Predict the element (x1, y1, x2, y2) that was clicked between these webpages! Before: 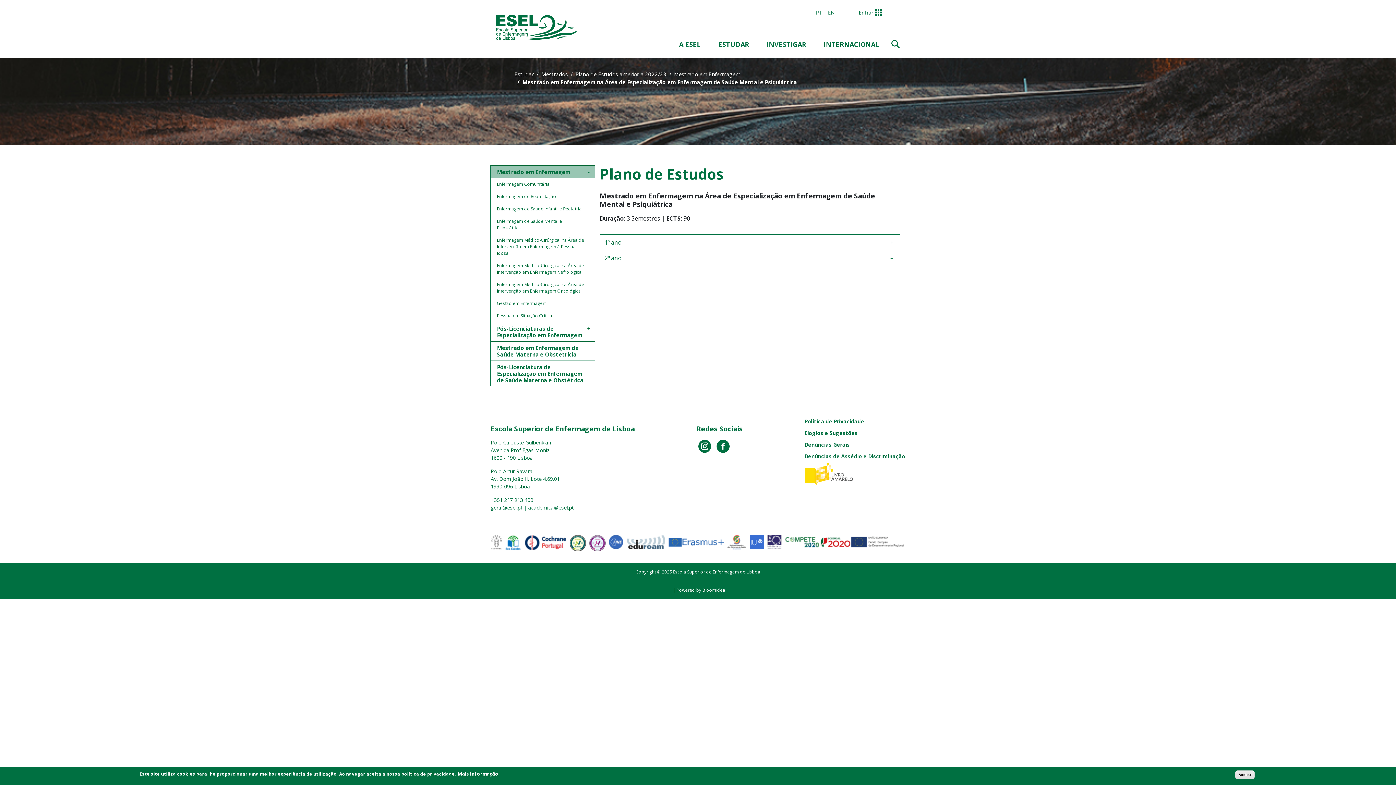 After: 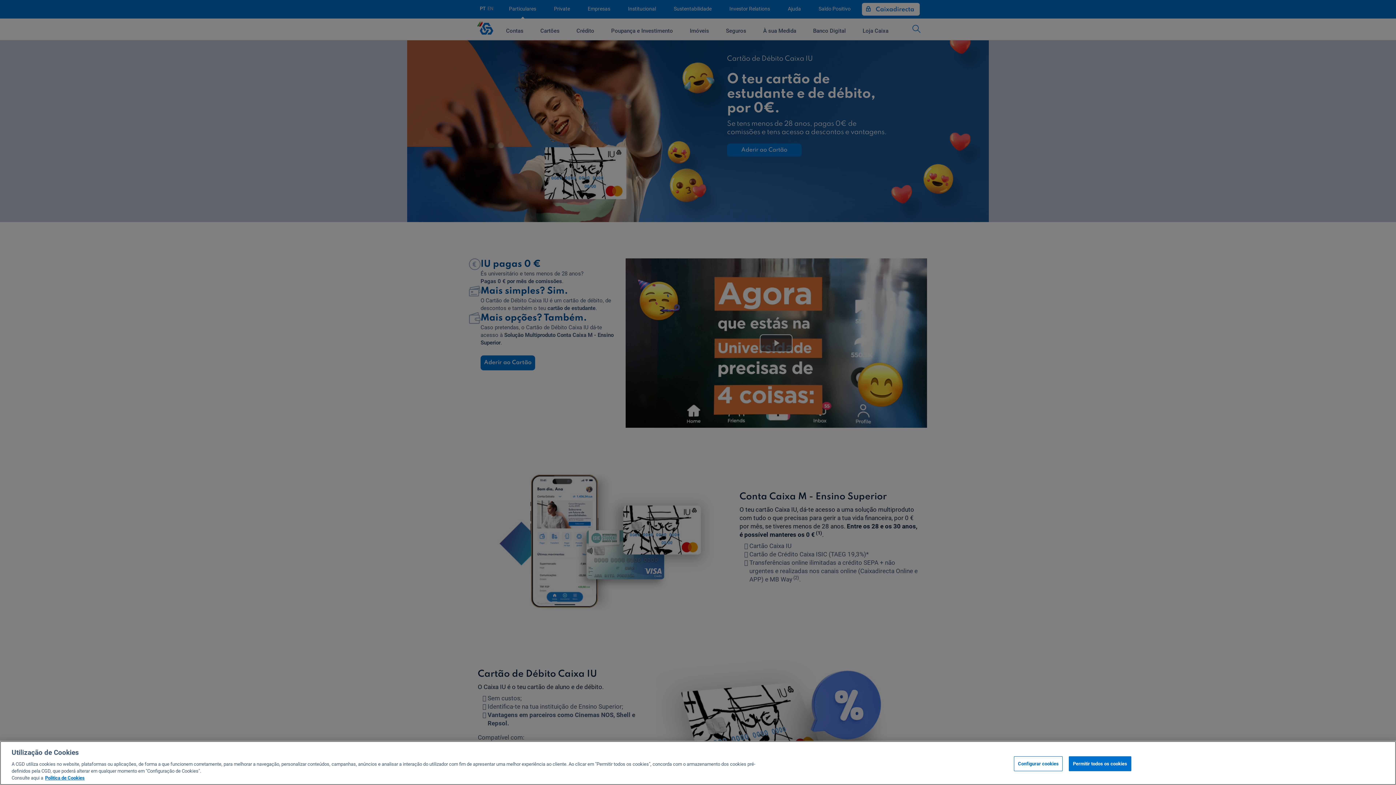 Action: bbox: (749, 535, 764, 549)